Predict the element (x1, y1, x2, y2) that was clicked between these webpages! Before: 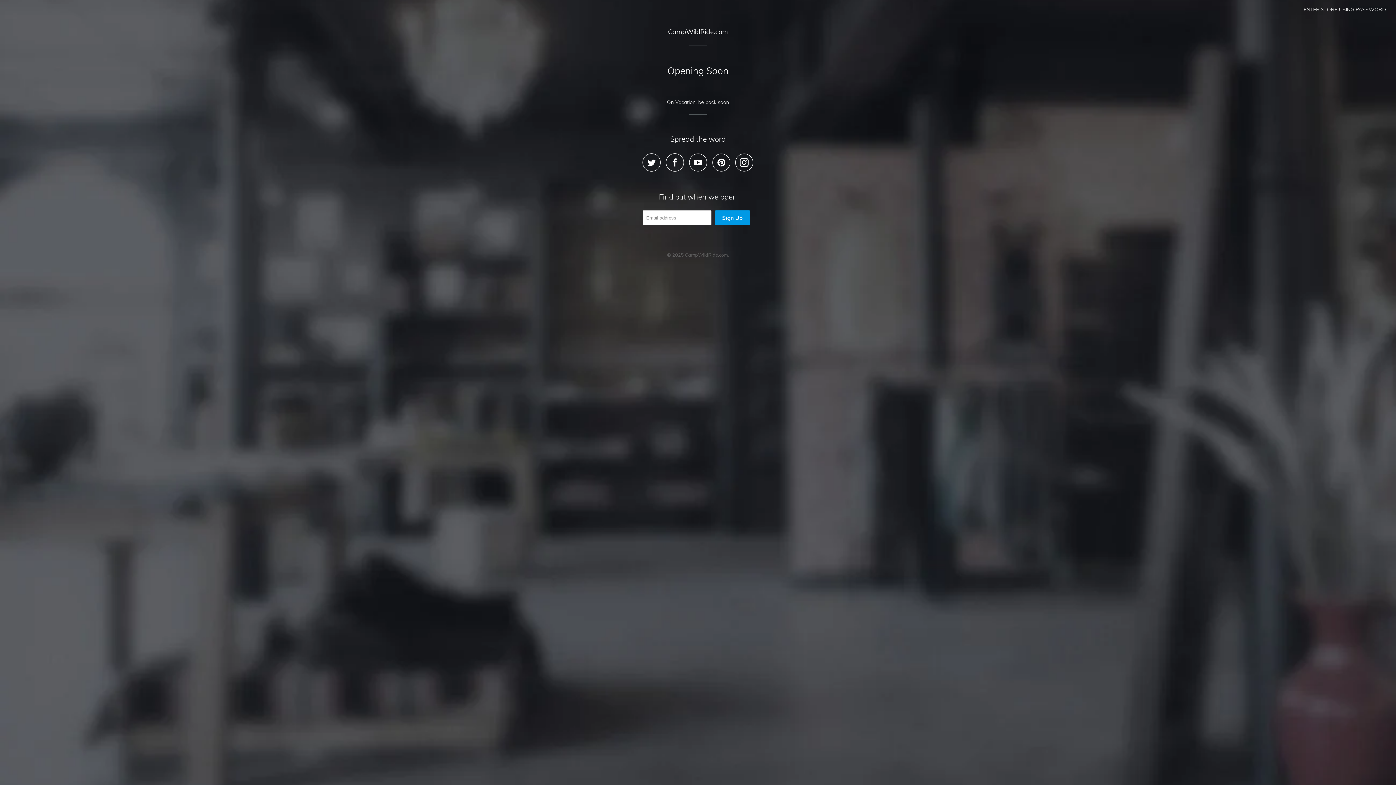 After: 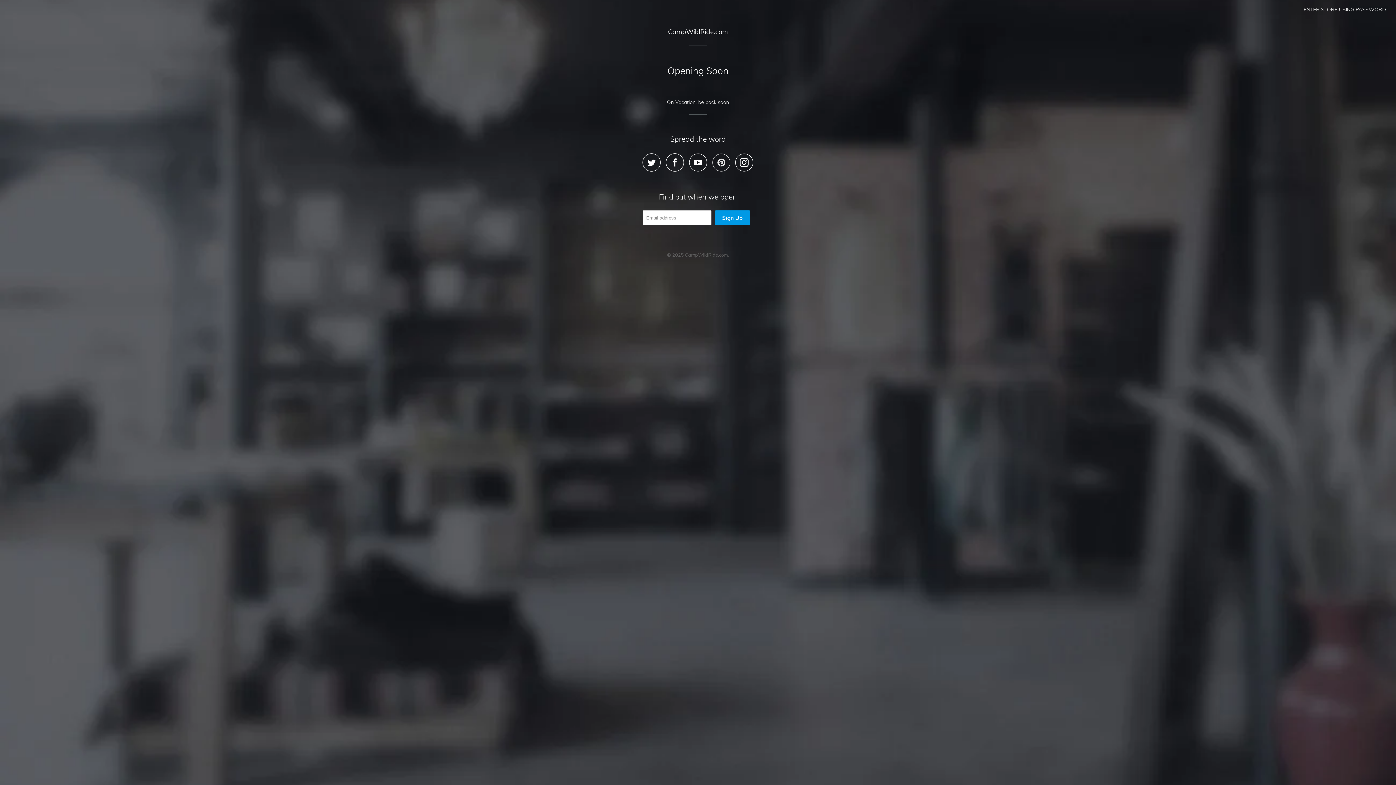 Action: bbox: (712, 153, 734, 171)